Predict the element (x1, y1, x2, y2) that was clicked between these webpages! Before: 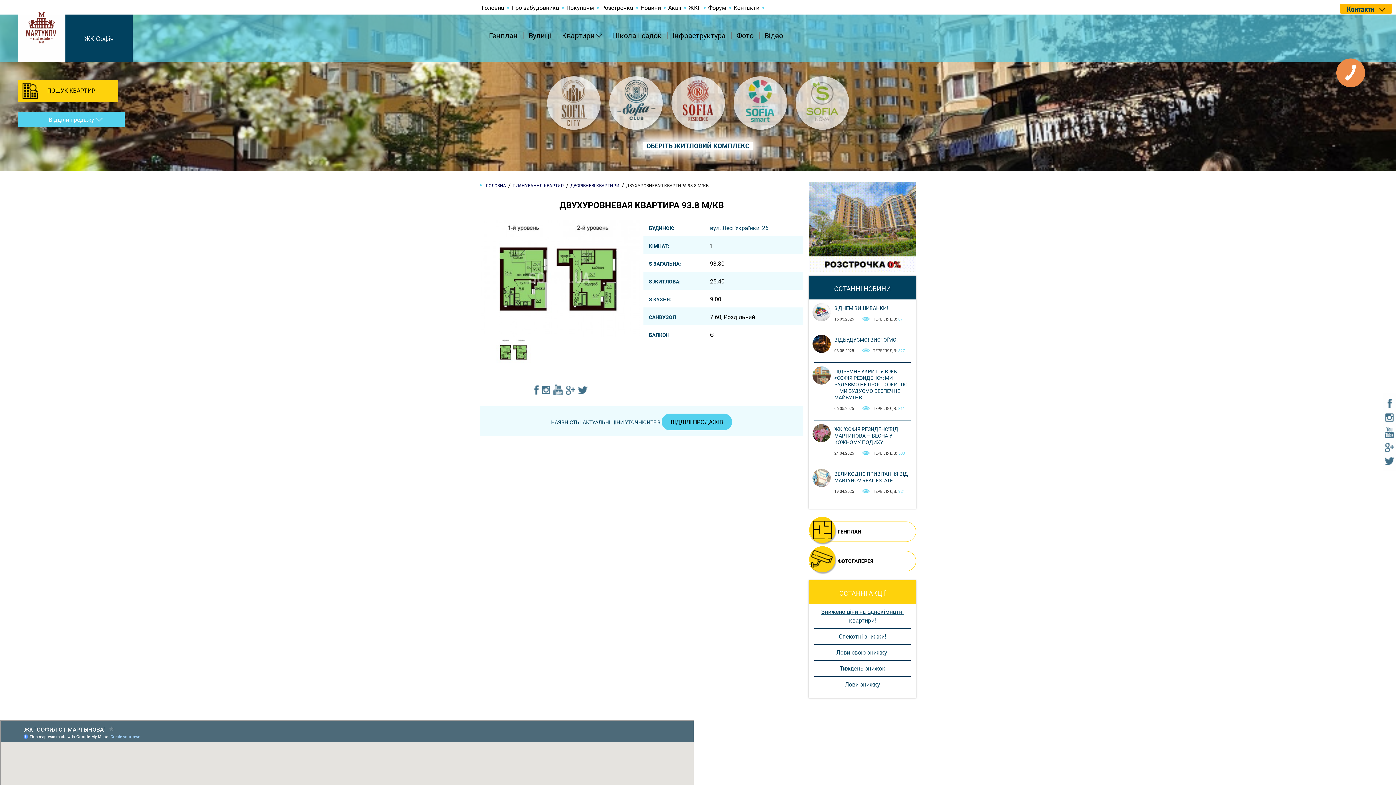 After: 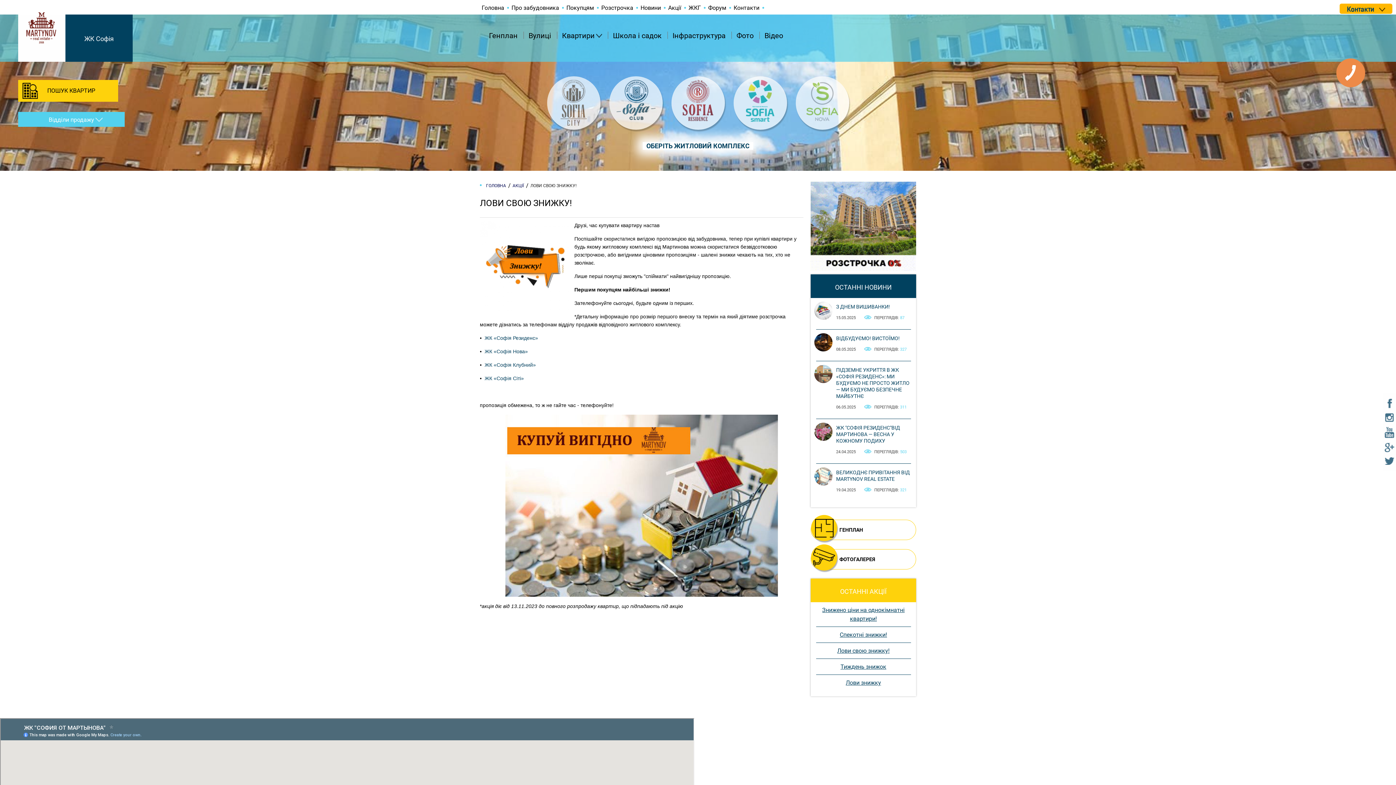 Action: bbox: (812, 648, 912, 657) label: Лови свою знижку!